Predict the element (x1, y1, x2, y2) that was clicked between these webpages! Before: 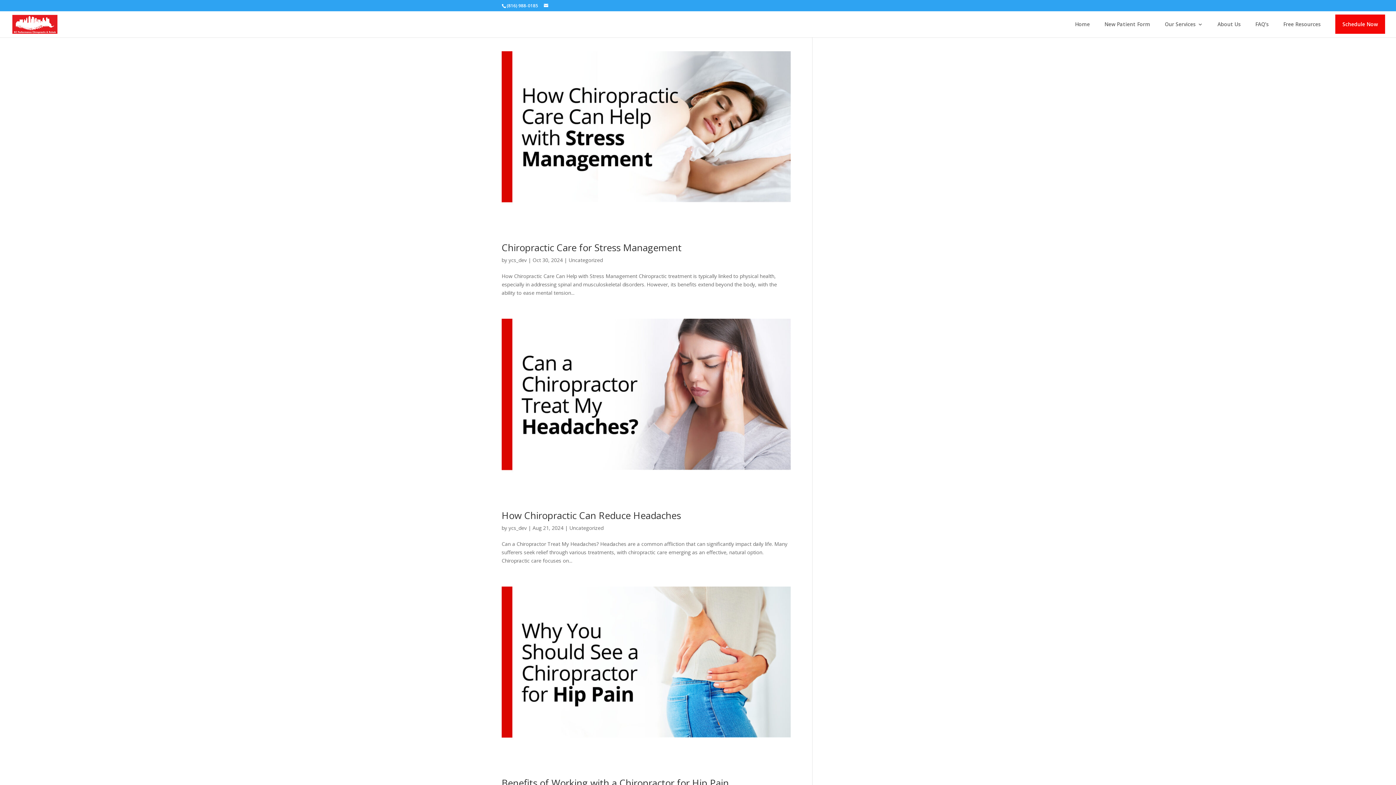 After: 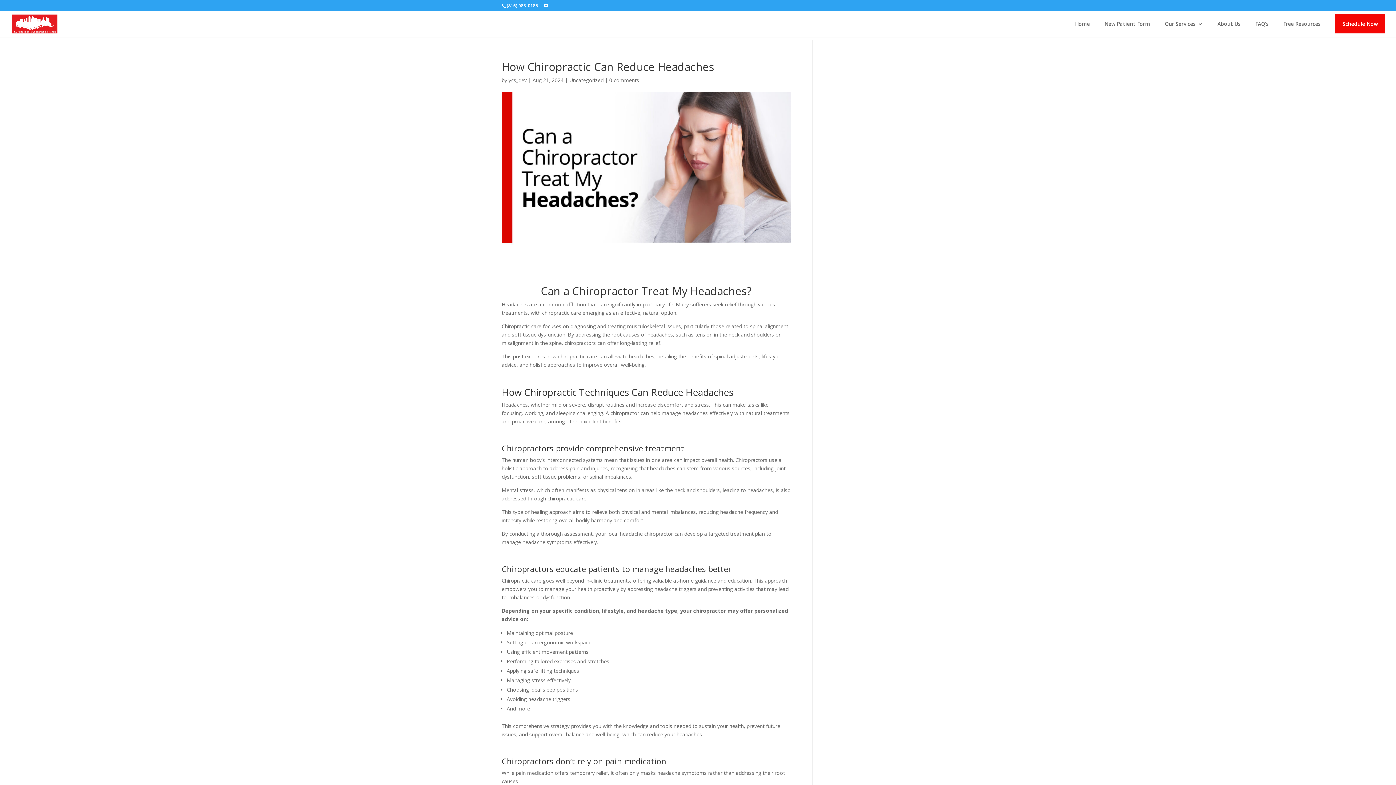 Action: bbox: (501, 509, 681, 522) label: How Chiropractic Can Reduce Headaches